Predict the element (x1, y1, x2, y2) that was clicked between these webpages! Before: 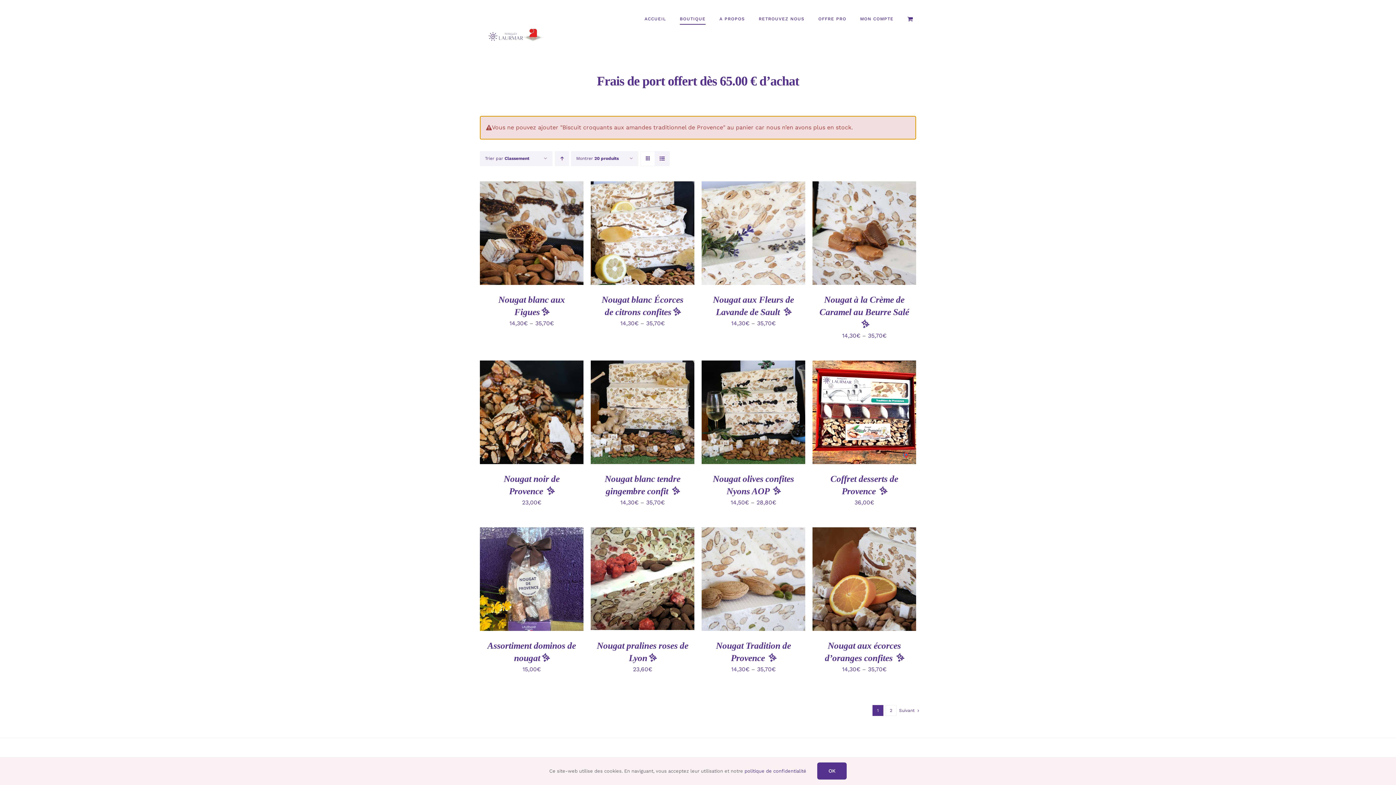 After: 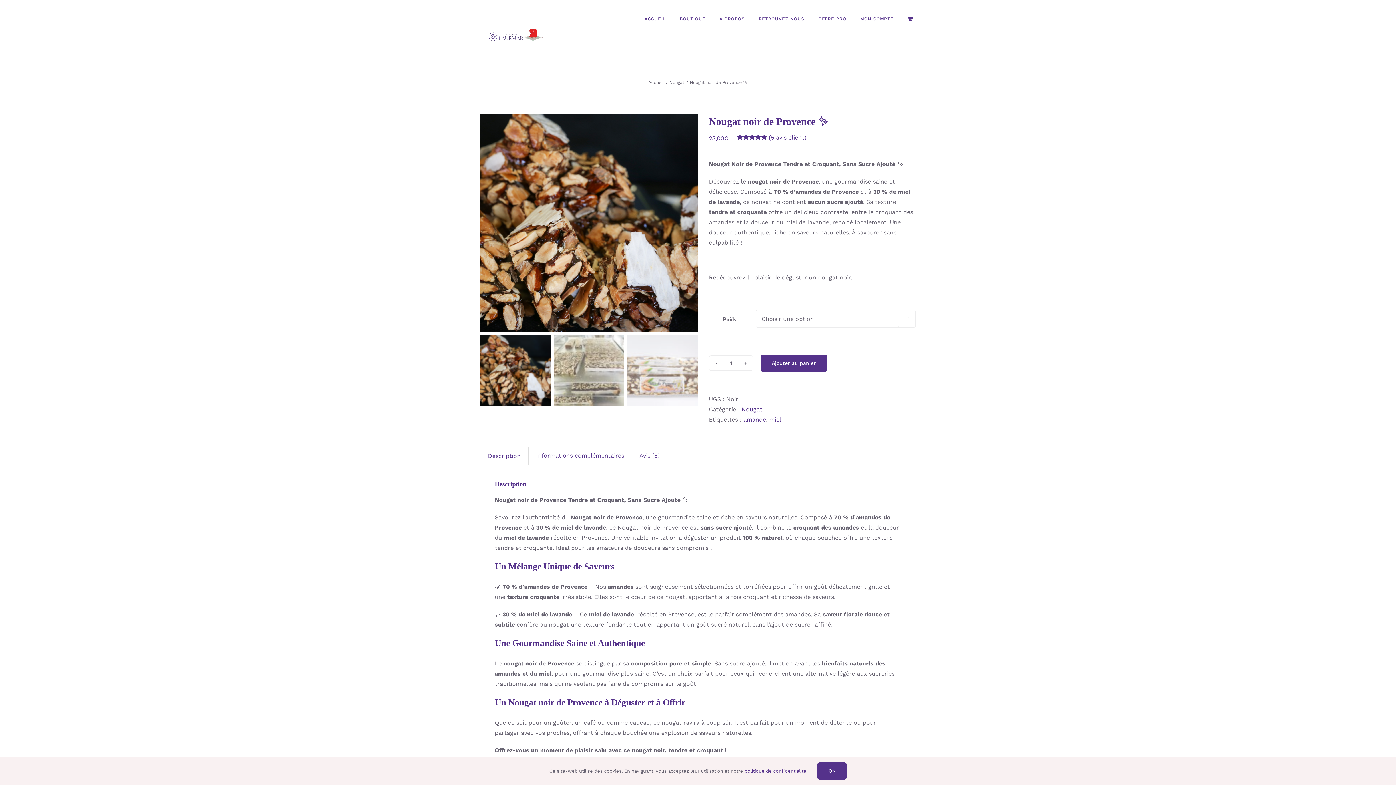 Action: bbox: (499, 410, 553, 416) label: Sélectionner les options pour “Nougat noir de Provence ✨”